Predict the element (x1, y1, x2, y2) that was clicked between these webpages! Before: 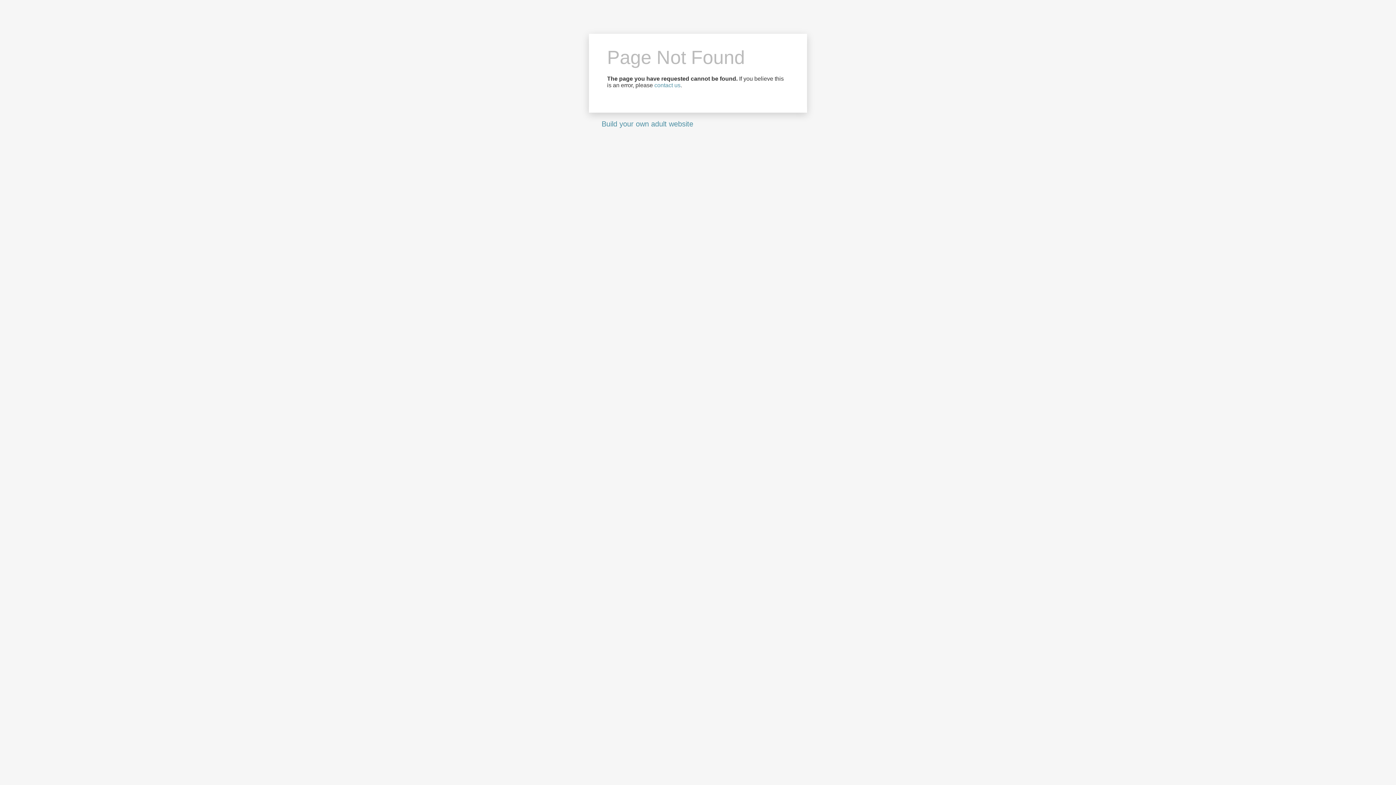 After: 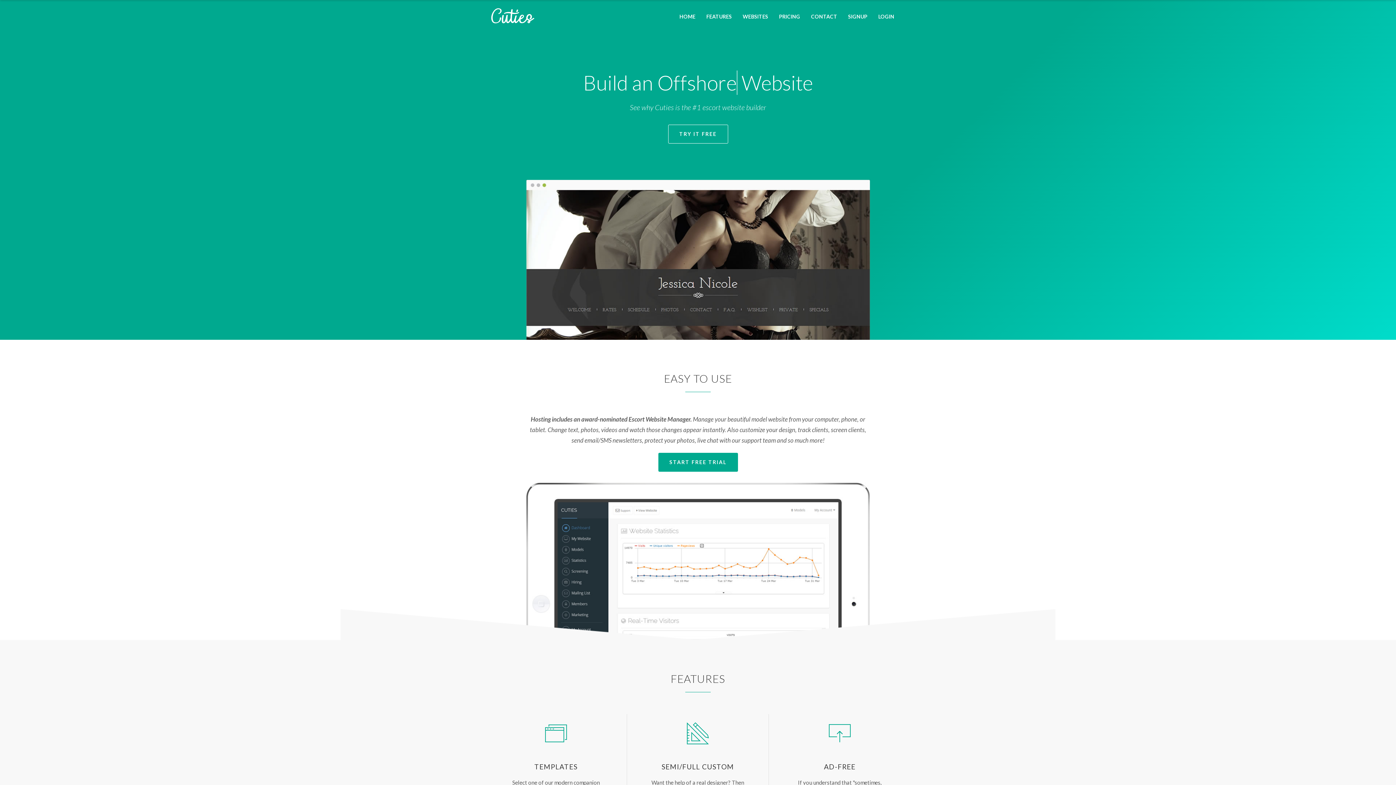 Action: label: Build your own adult website bbox: (601, 120, 693, 128)